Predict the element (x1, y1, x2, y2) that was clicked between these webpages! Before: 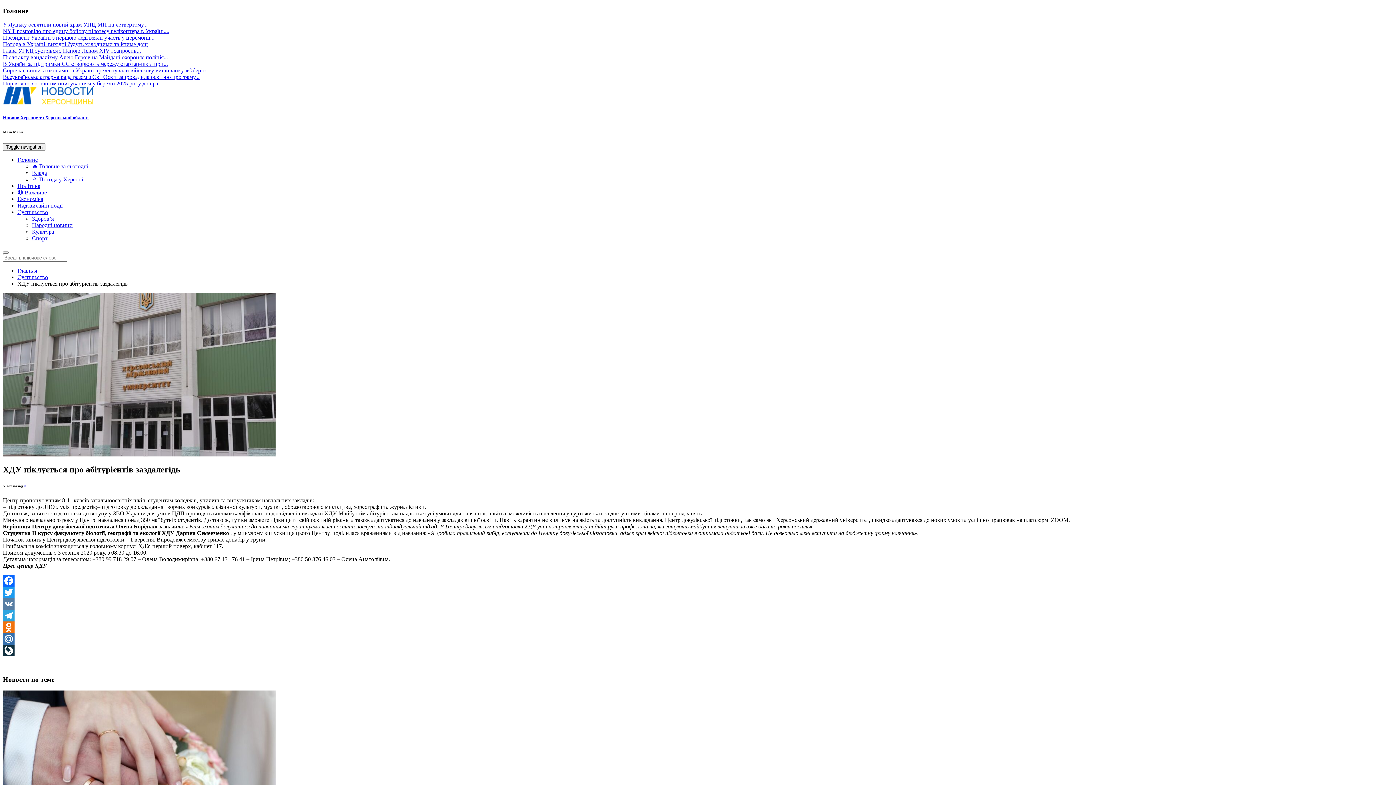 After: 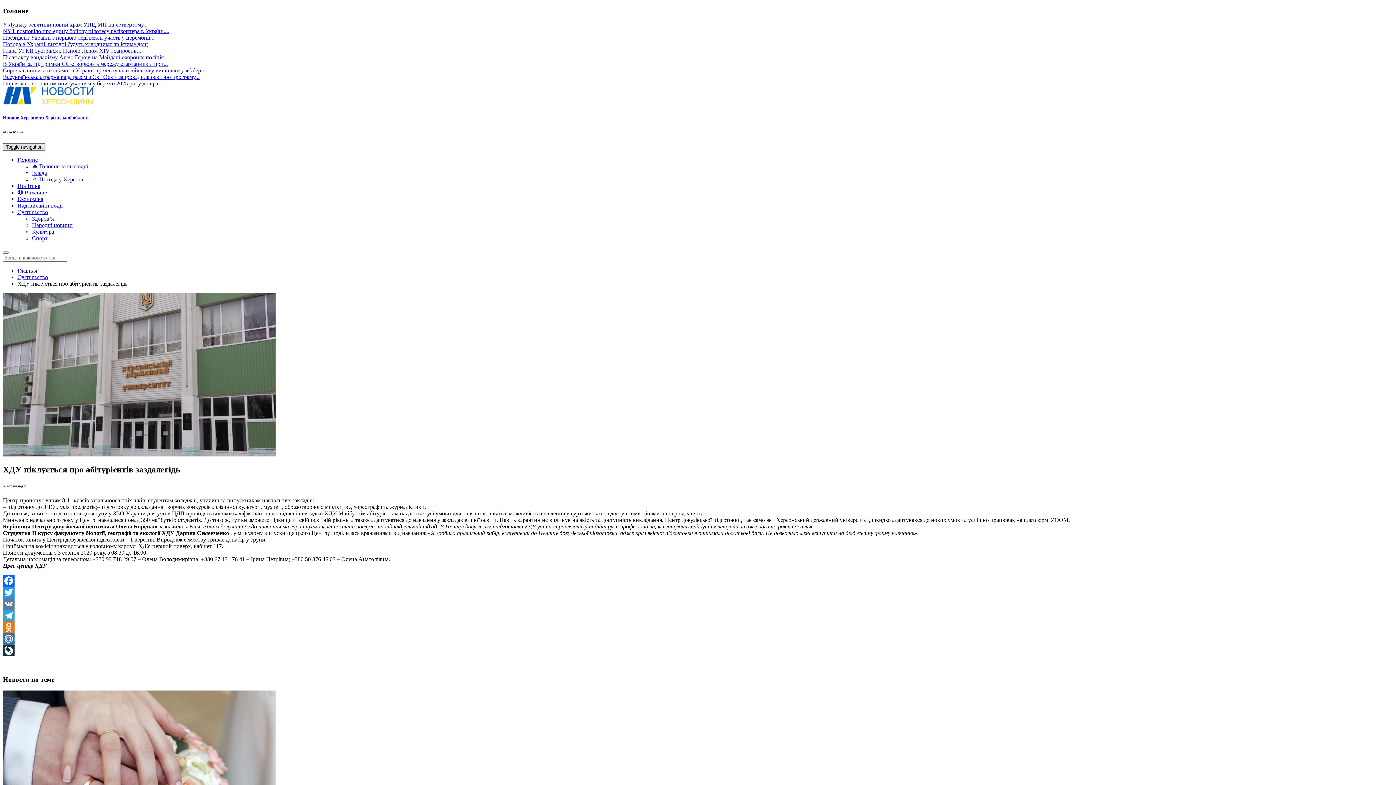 Action: bbox: (2, 143, 45, 150) label: Toggle navigation